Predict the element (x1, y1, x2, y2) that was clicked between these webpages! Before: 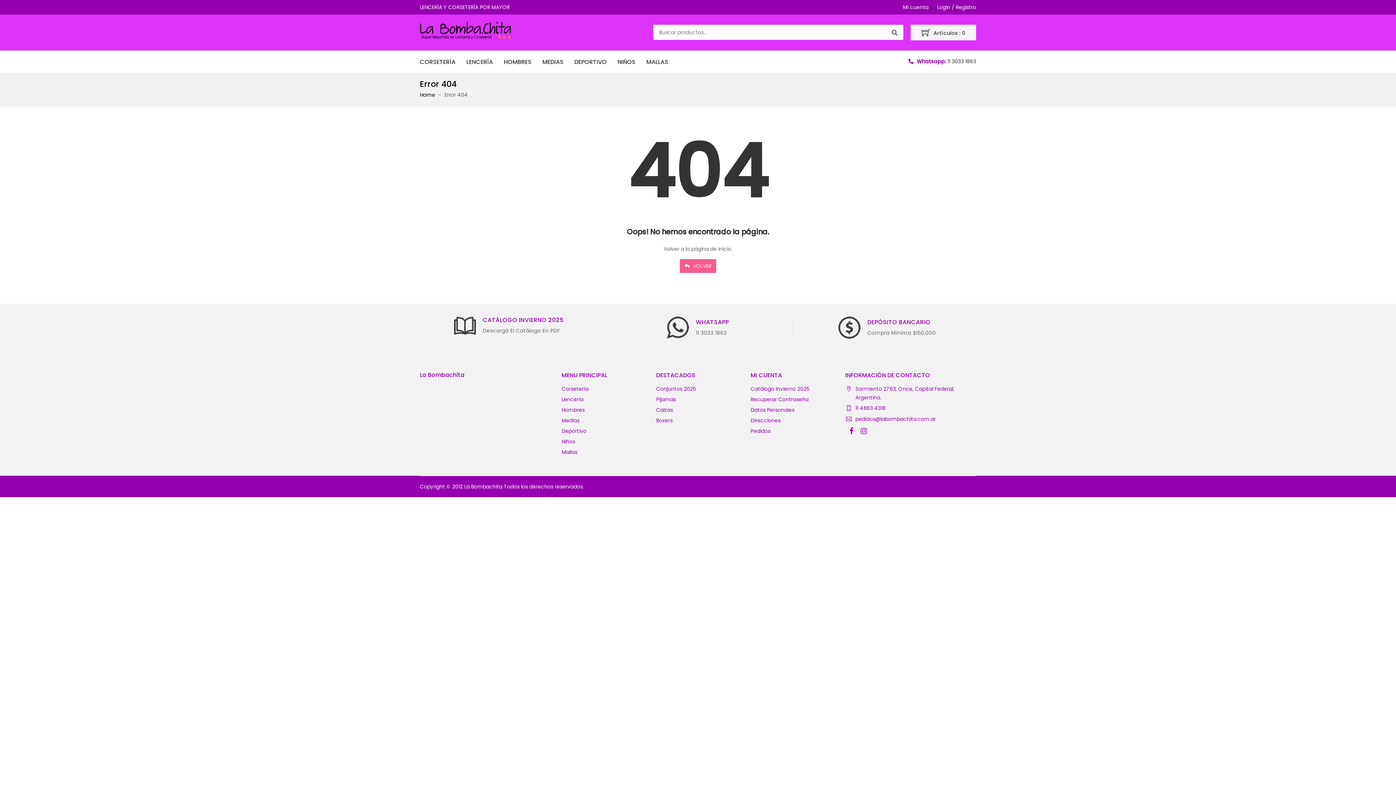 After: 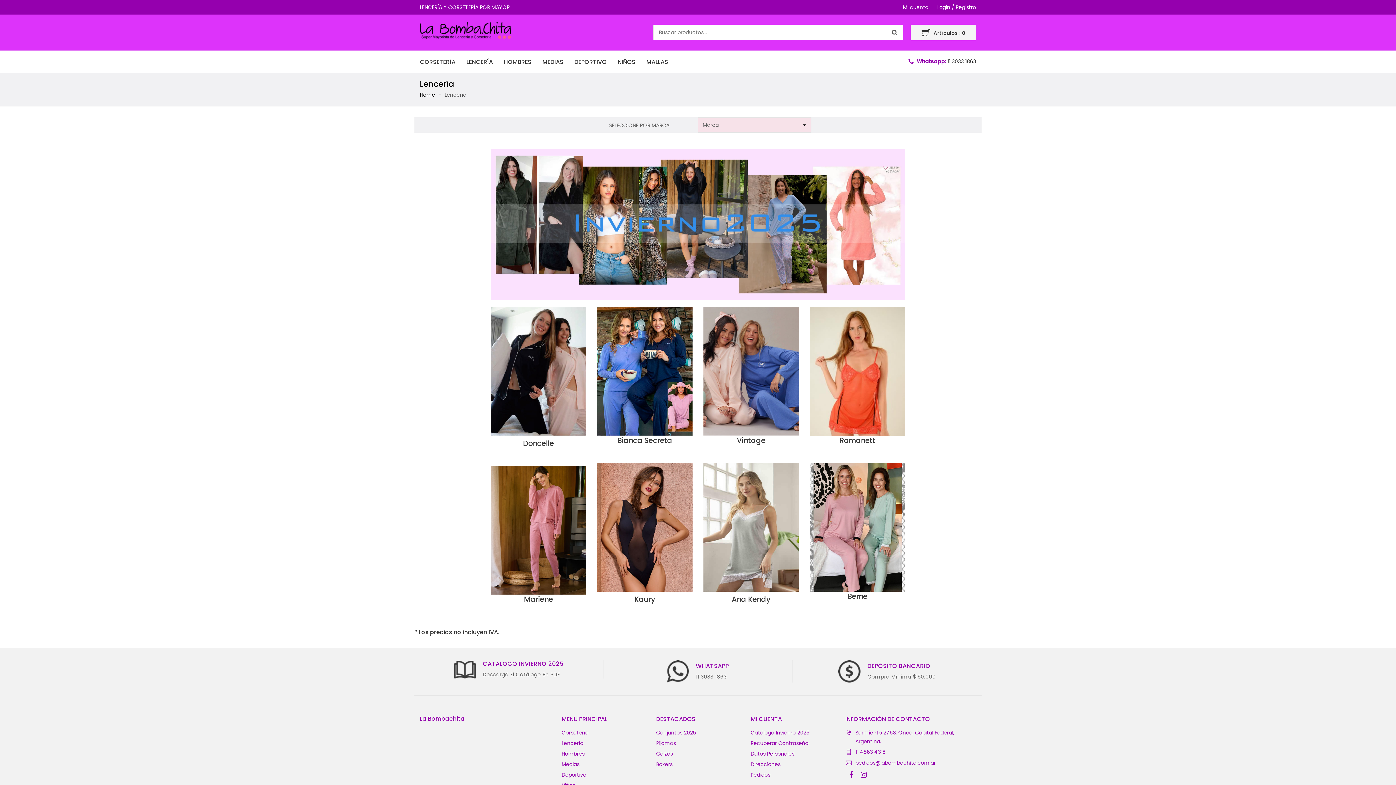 Action: label: LENCERÍA bbox: (461, 54, 498, 69)